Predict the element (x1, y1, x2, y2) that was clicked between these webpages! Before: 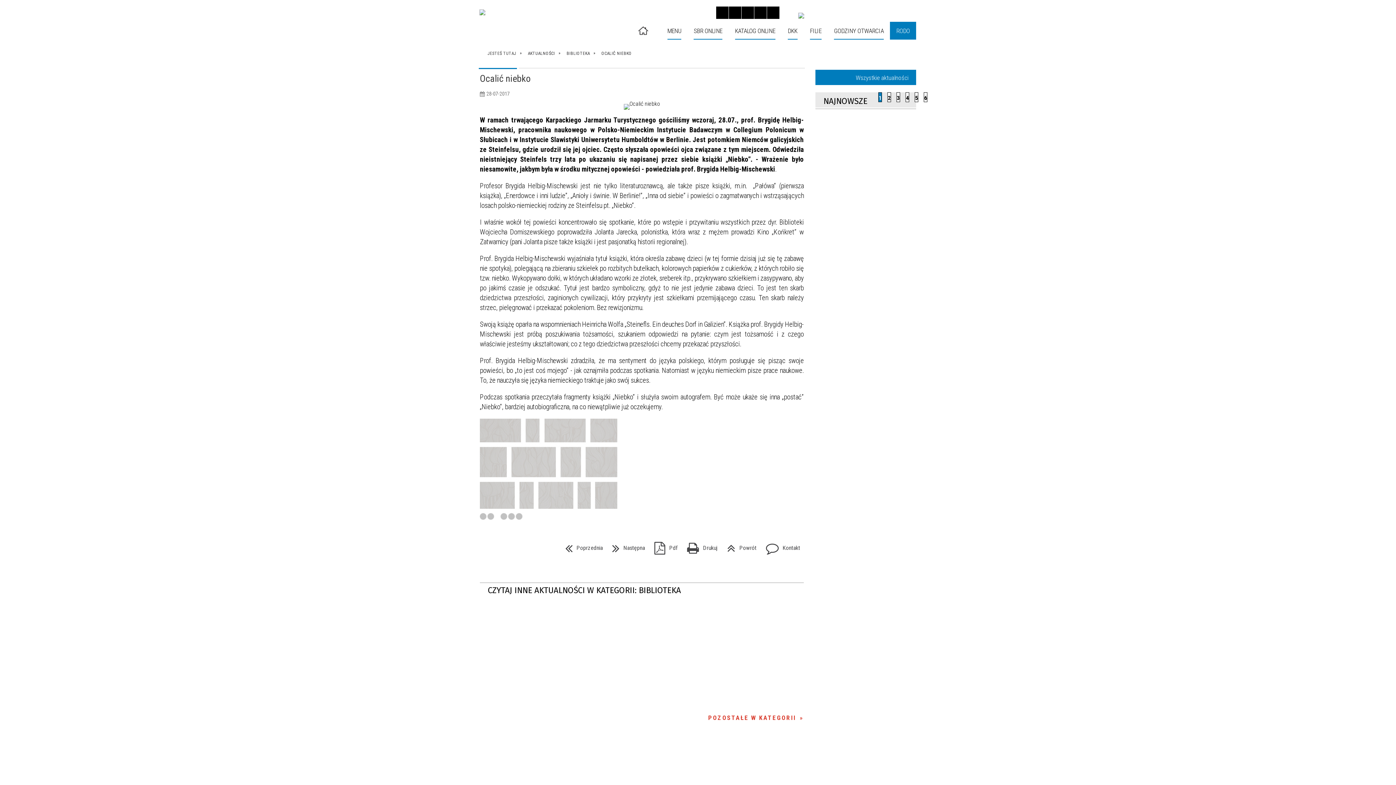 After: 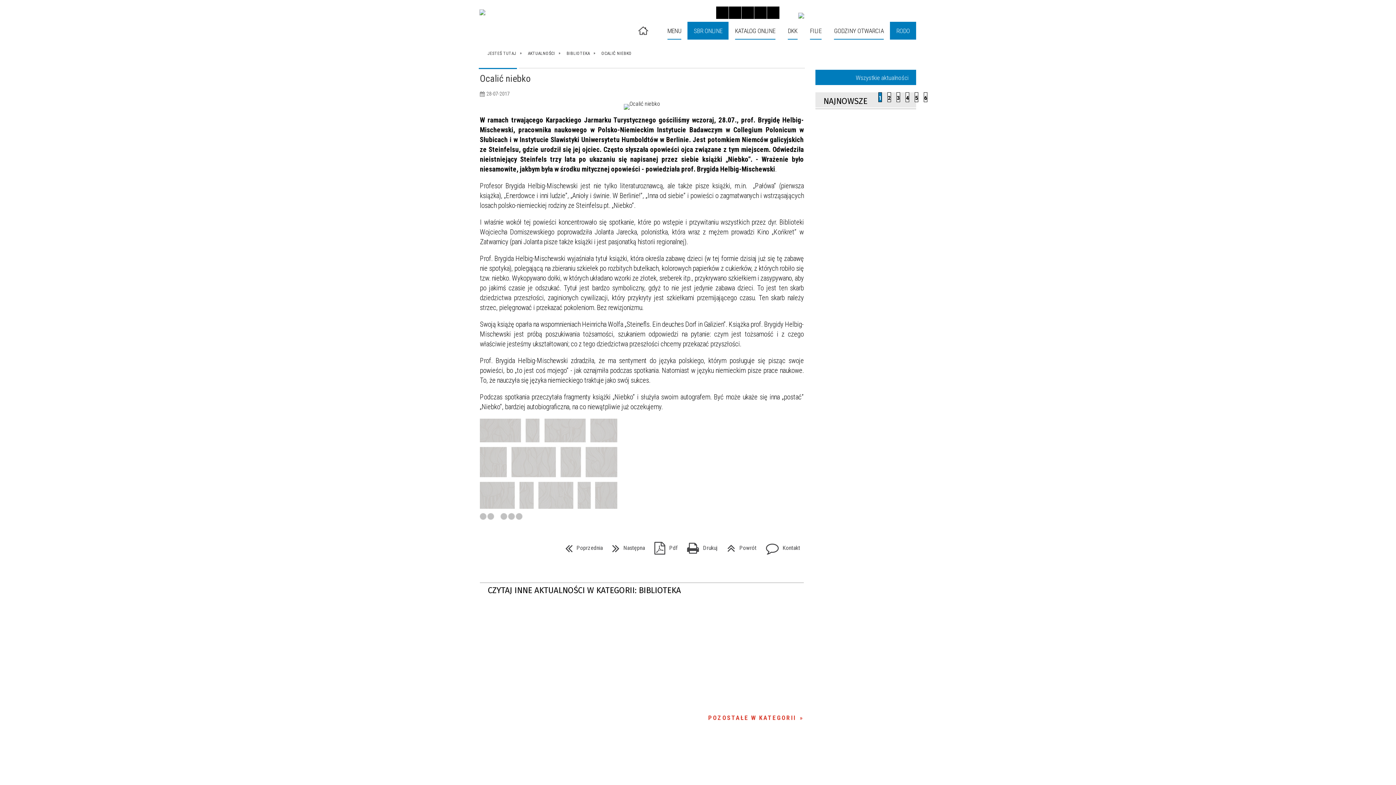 Action: label: SBR ONLINE bbox: (687, 21, 728, 39)